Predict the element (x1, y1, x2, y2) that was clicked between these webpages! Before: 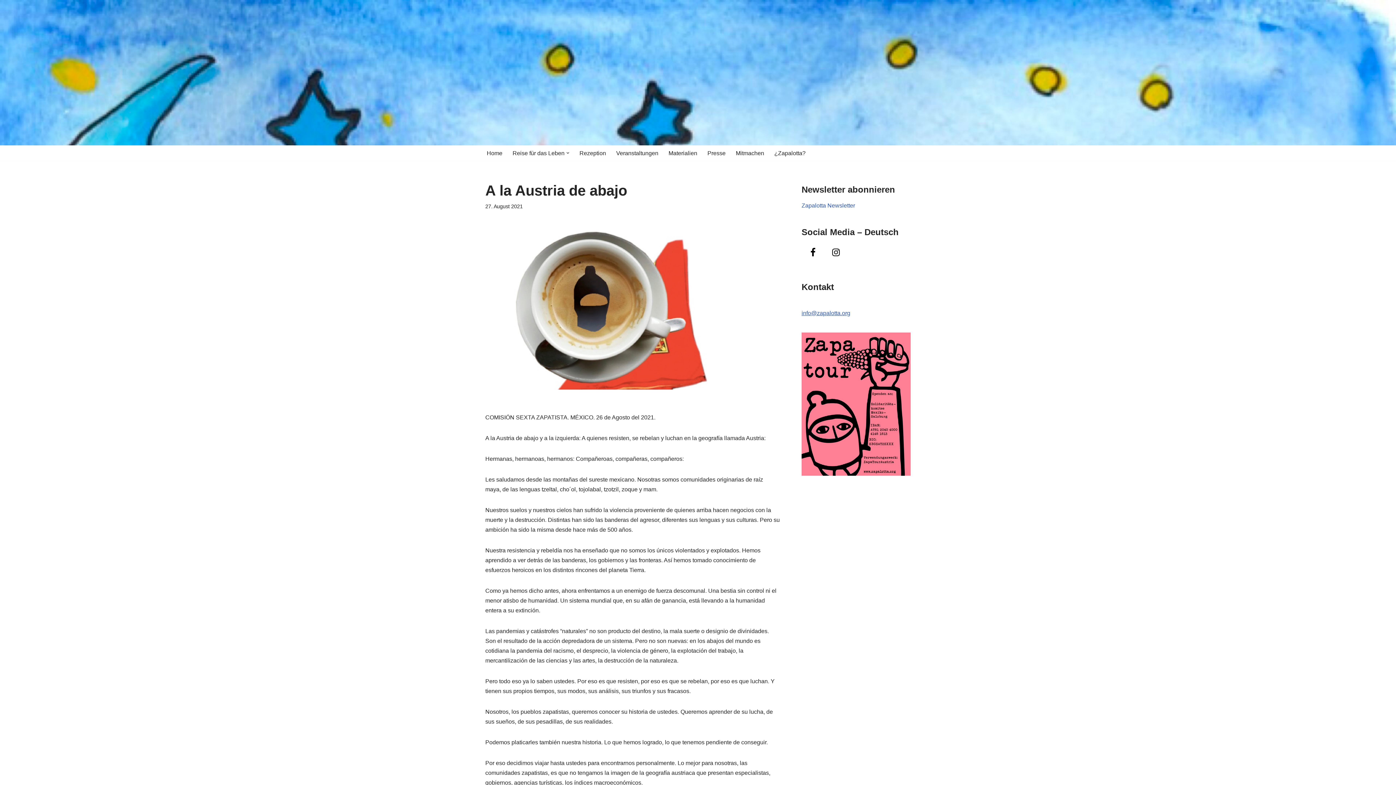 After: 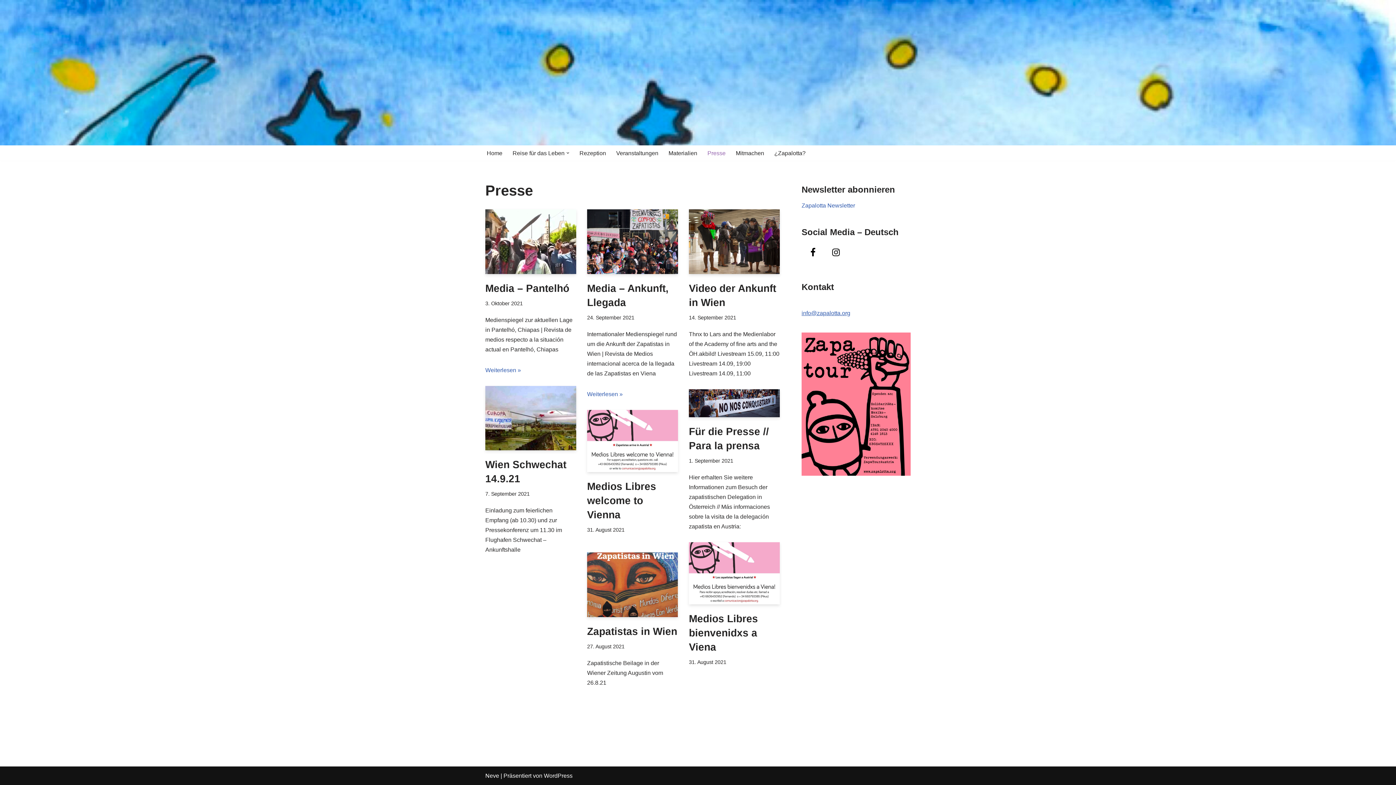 Action: label: Presse bbox: (707, 148, 725, 157)